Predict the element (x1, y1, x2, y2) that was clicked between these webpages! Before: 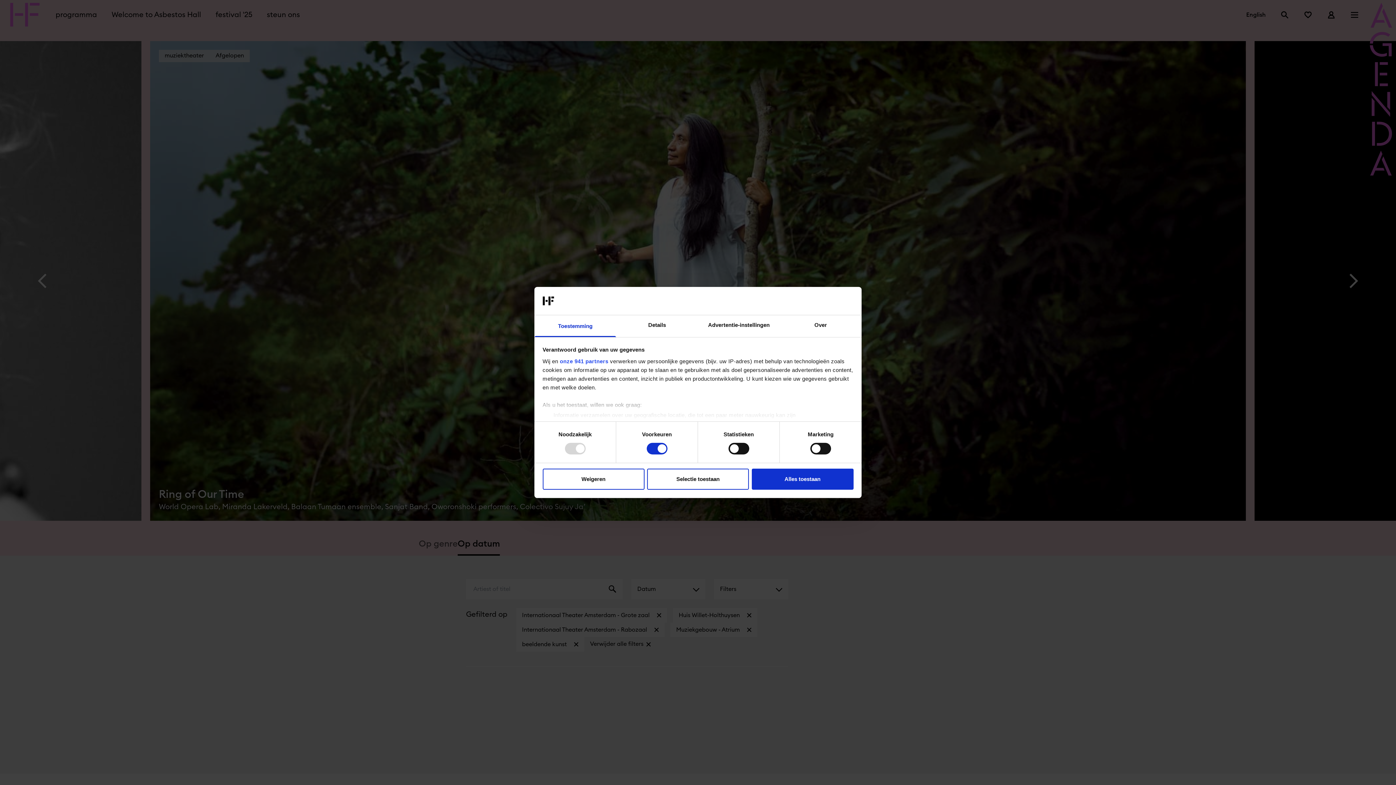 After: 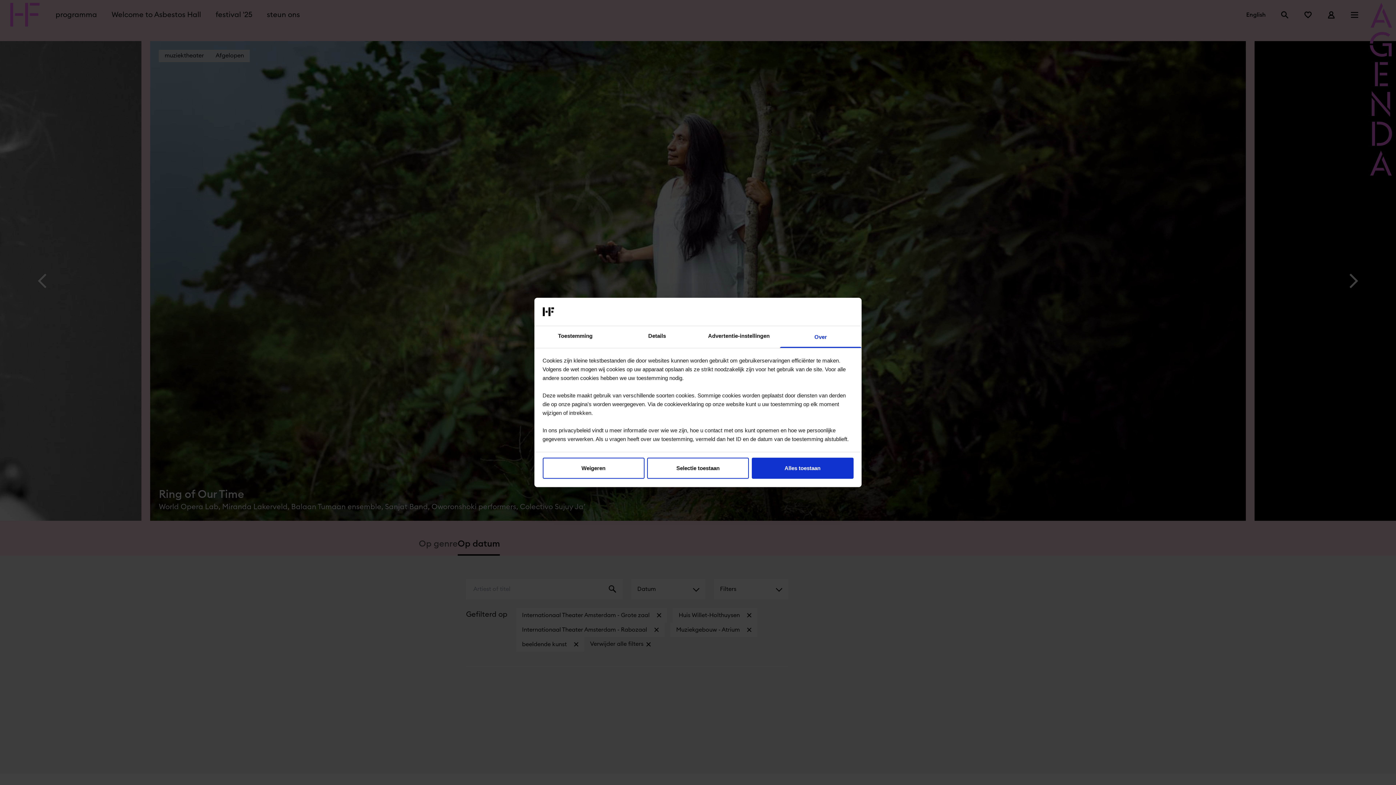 Action: label: Over bbox: (780, 315, 861, 337)